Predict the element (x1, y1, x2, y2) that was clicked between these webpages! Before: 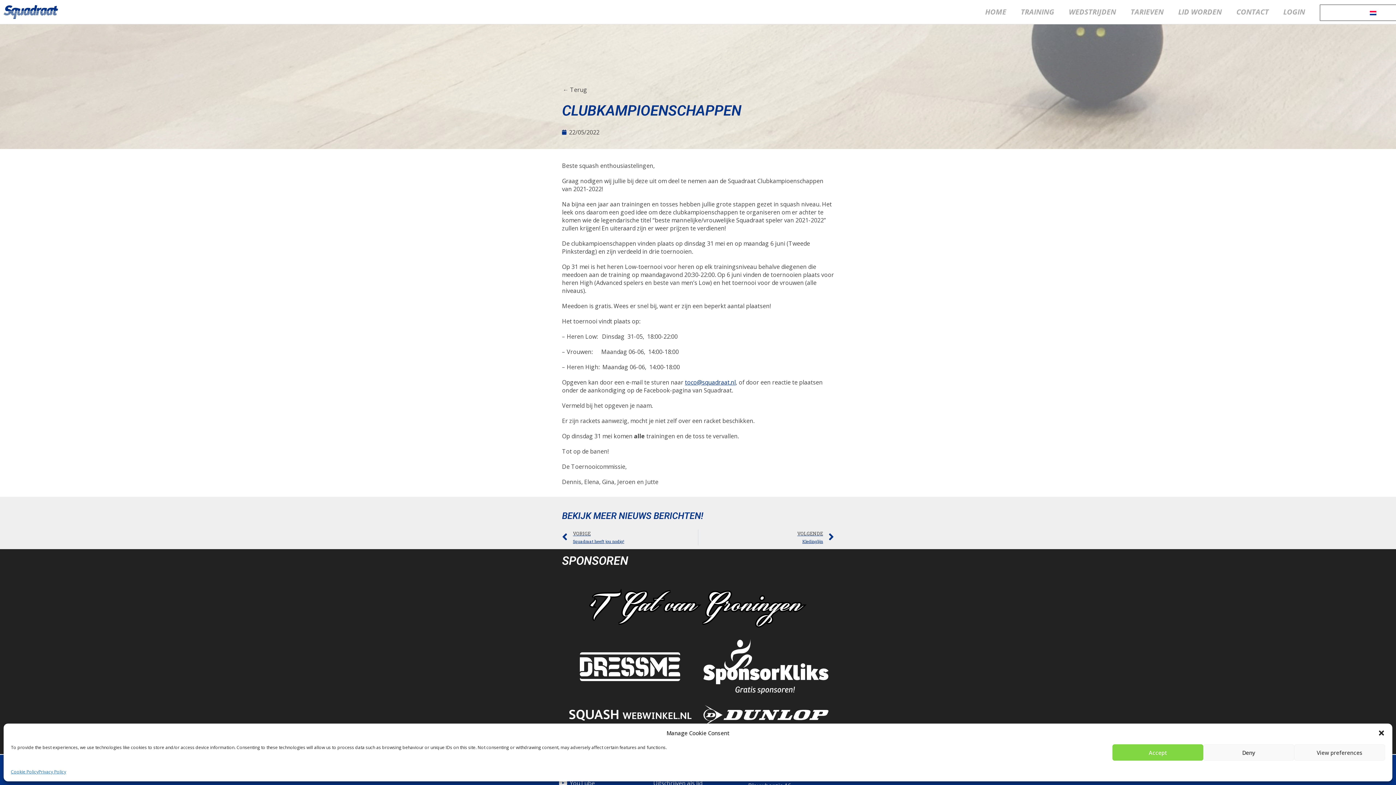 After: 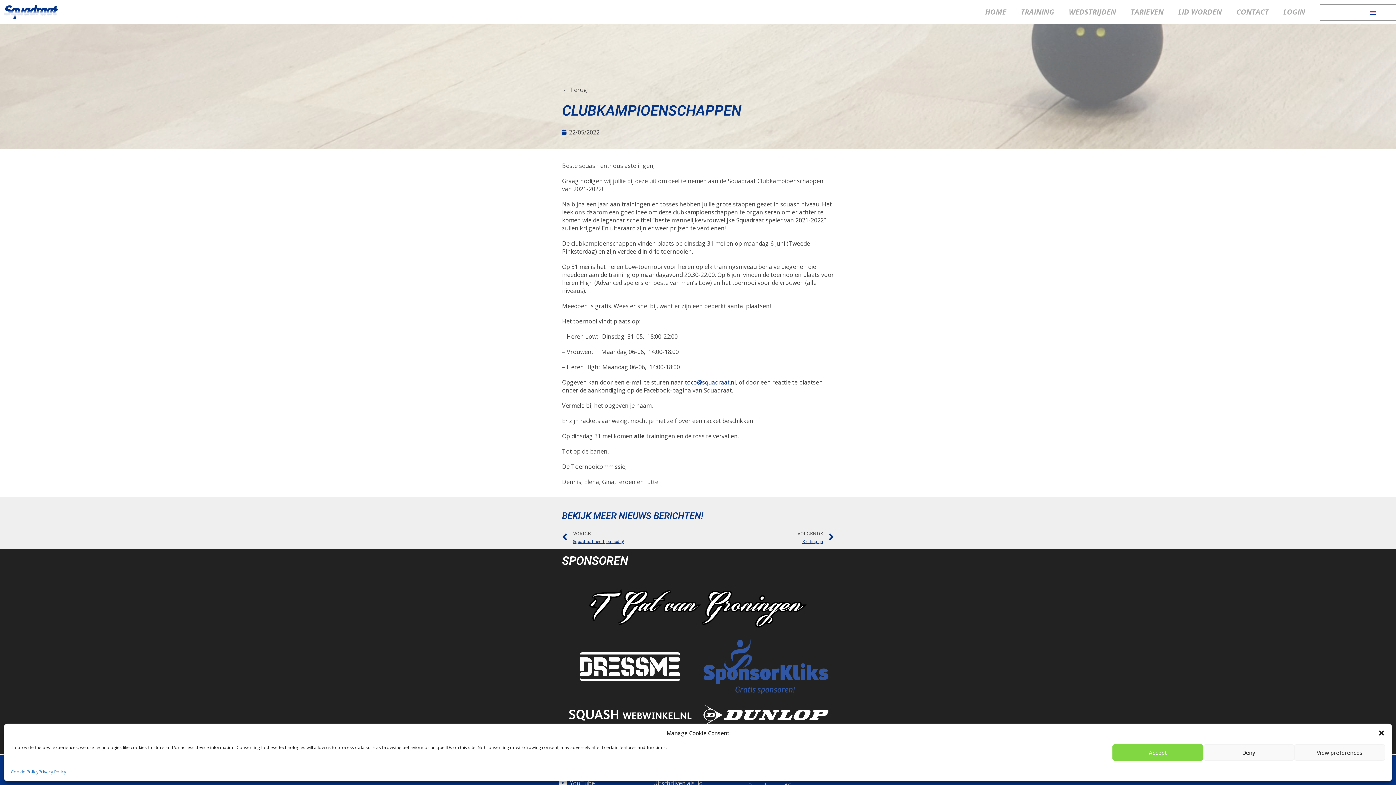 Action: bbox: (703, 688, 828, 696)